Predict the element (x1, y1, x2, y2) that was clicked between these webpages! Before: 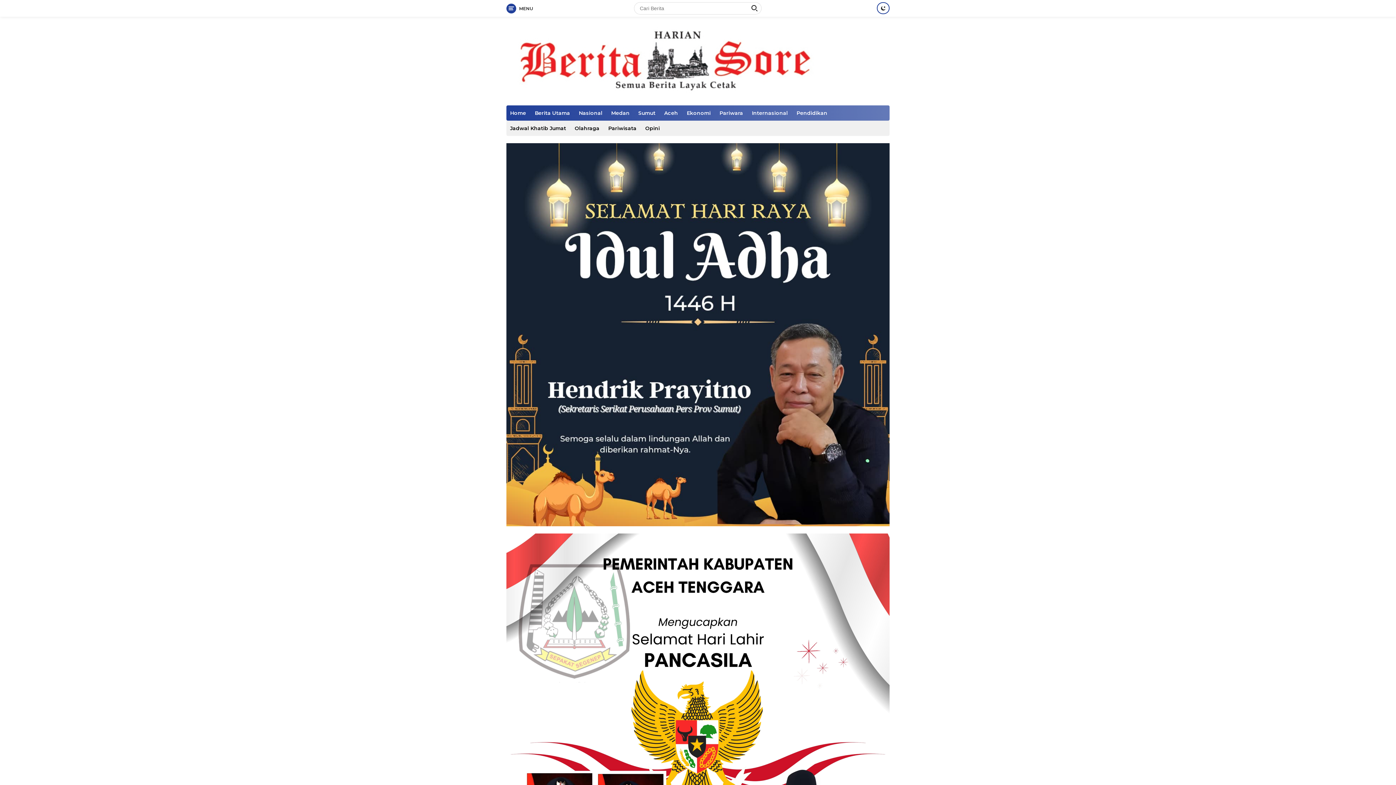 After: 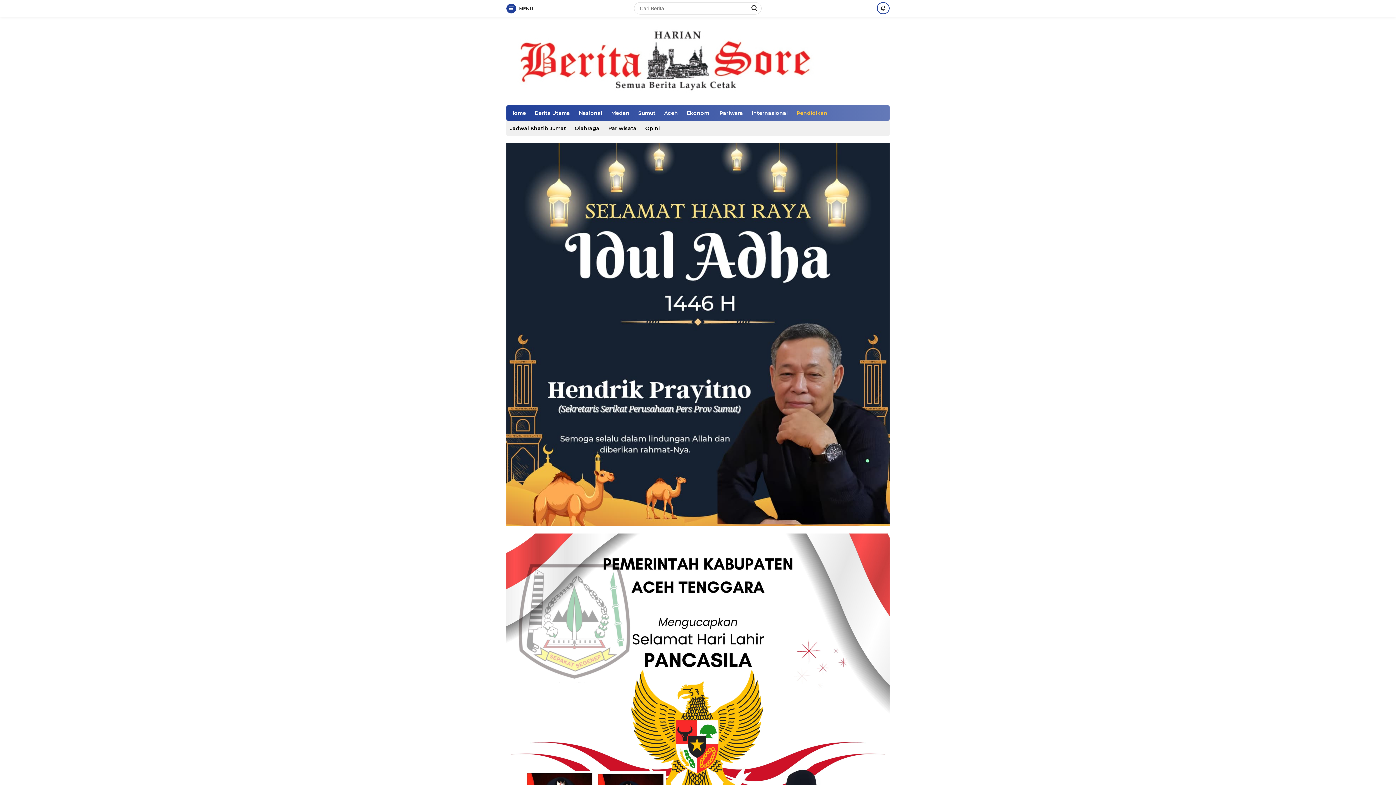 Action: label: Pendidikan bbox: (793, 105, 831, 120)